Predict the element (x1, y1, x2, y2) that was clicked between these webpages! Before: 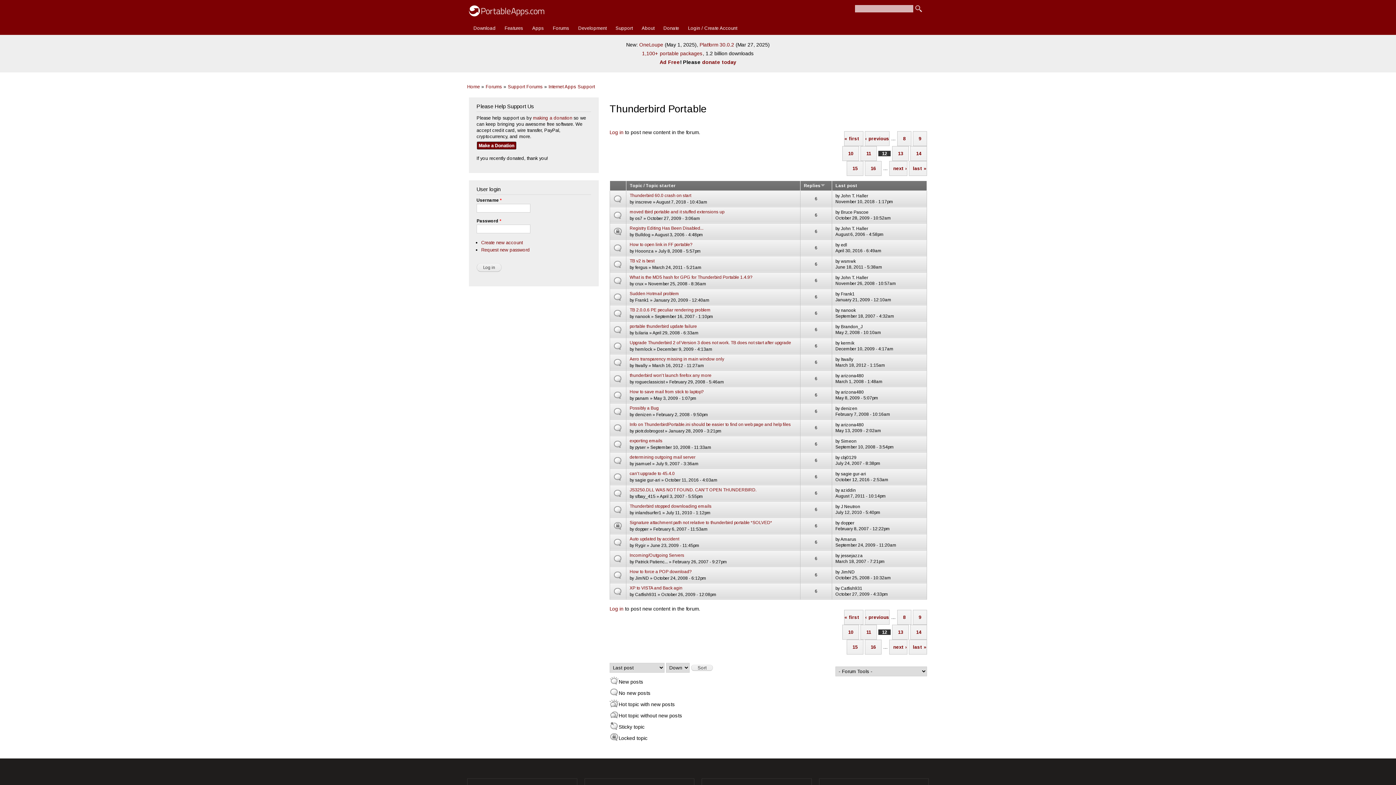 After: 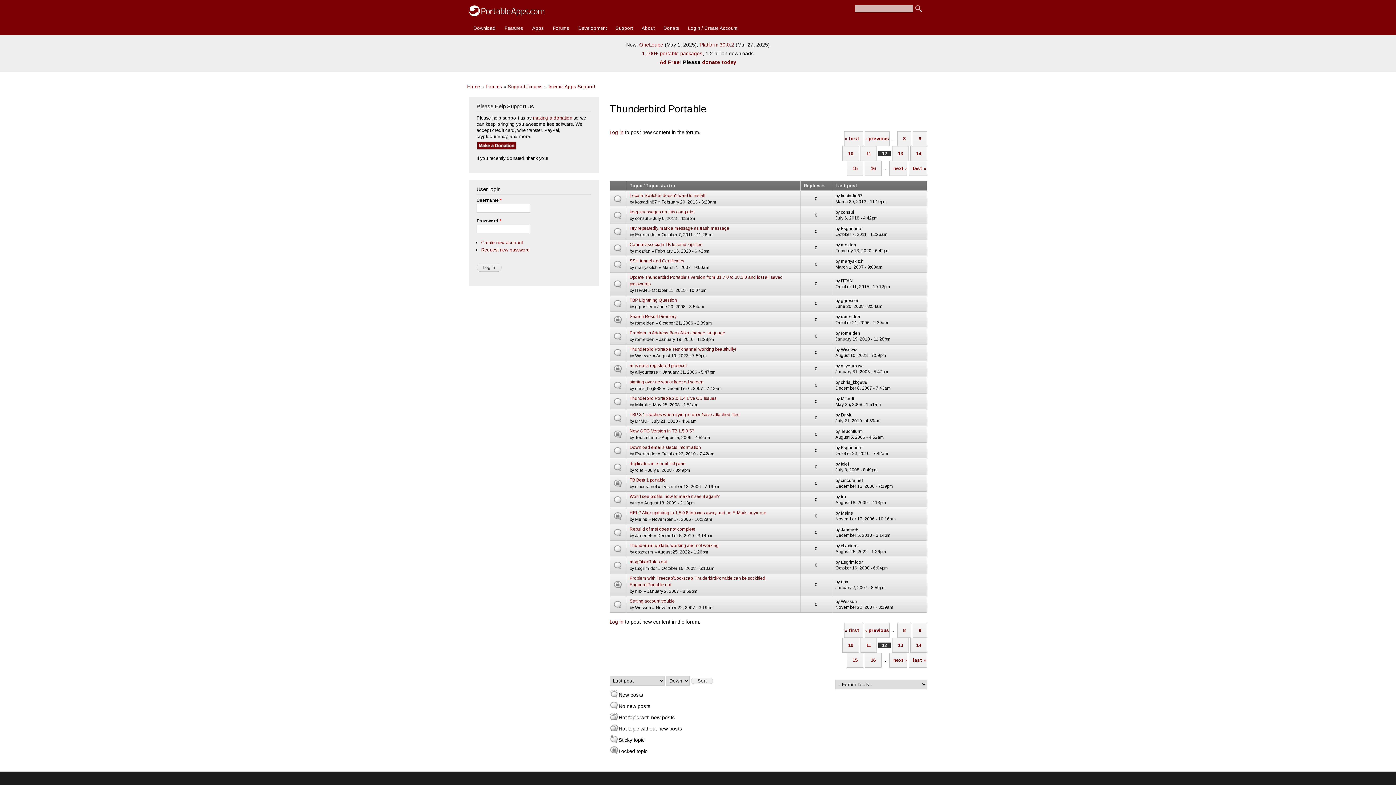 Action: bbox: (804, 183, 825, 188) label: Replies